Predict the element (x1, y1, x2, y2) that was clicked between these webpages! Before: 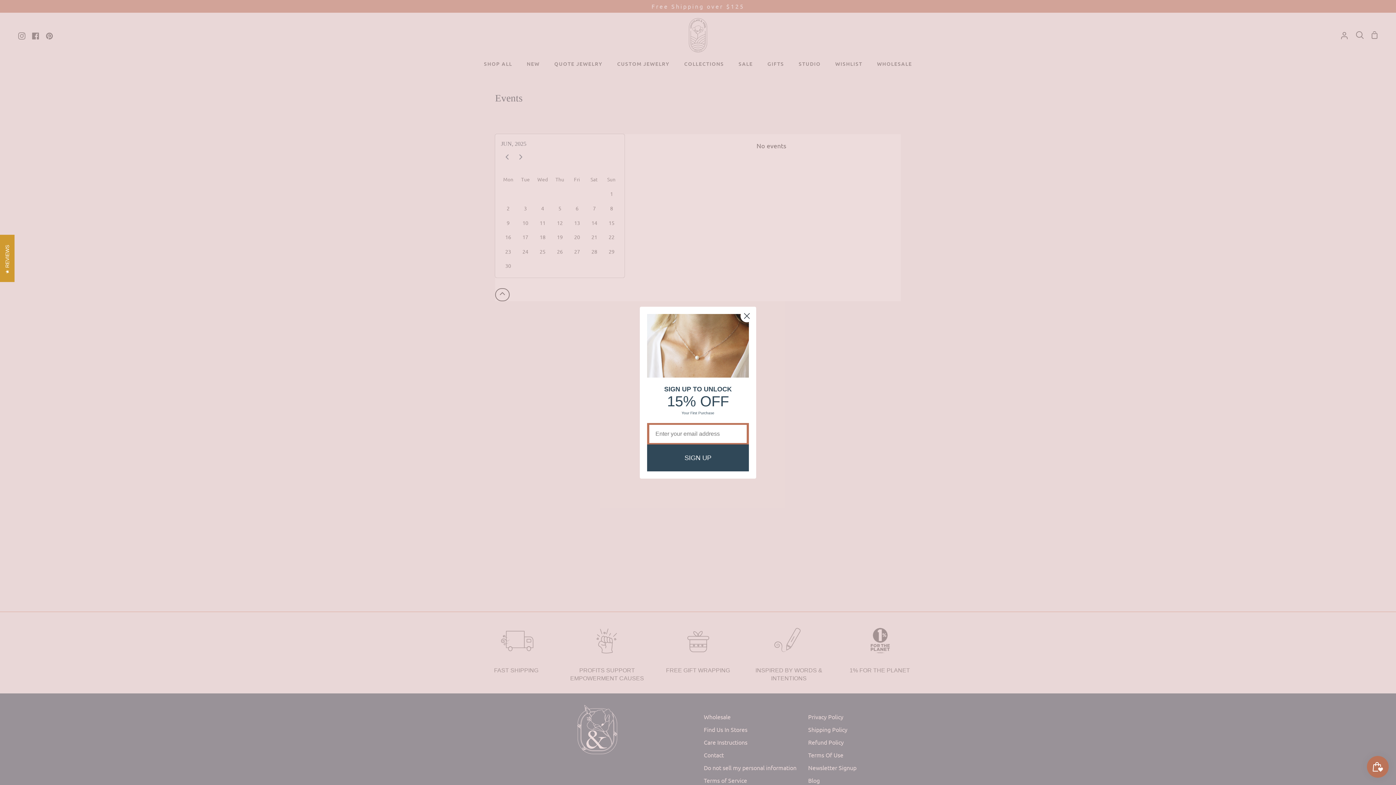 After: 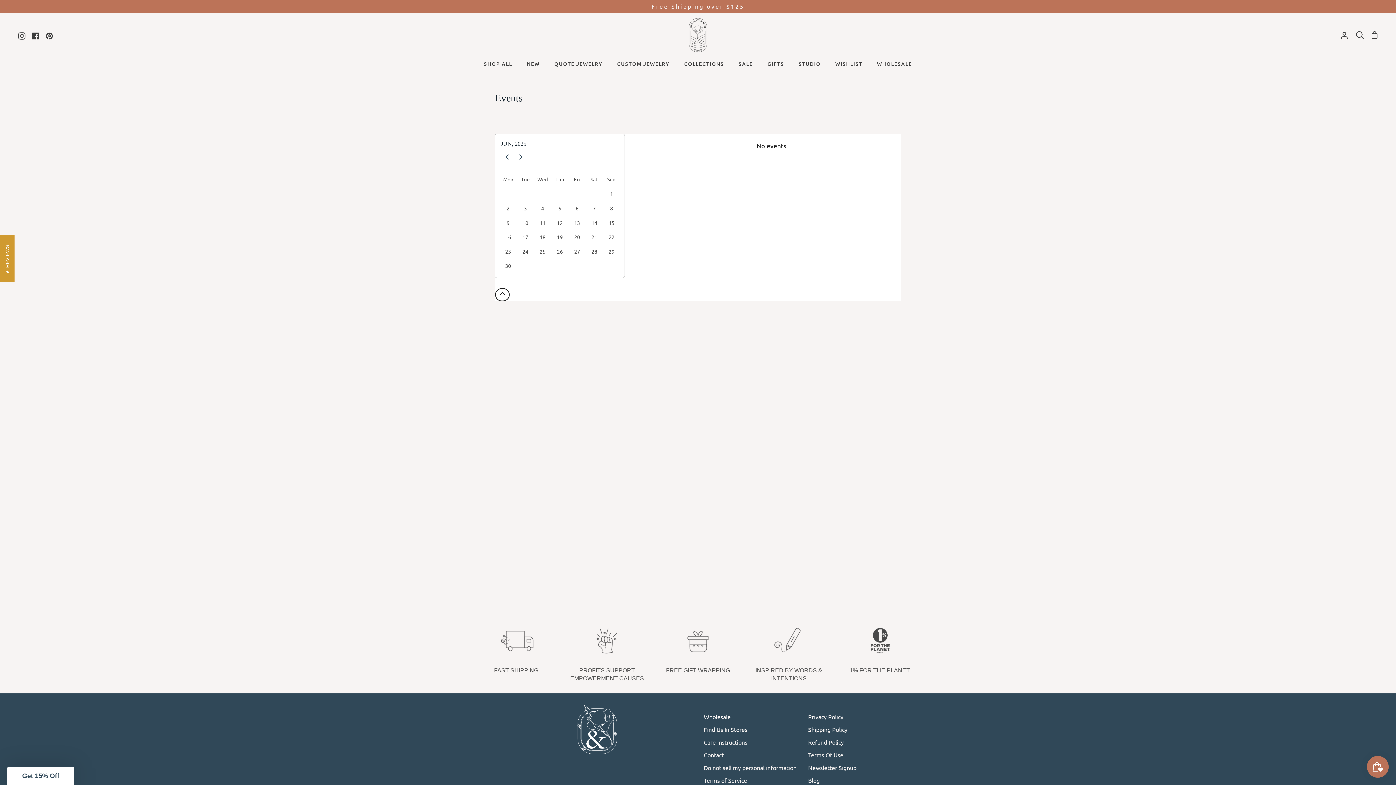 Action: label: Close dialog bbox: (740, 309, 753, 322)